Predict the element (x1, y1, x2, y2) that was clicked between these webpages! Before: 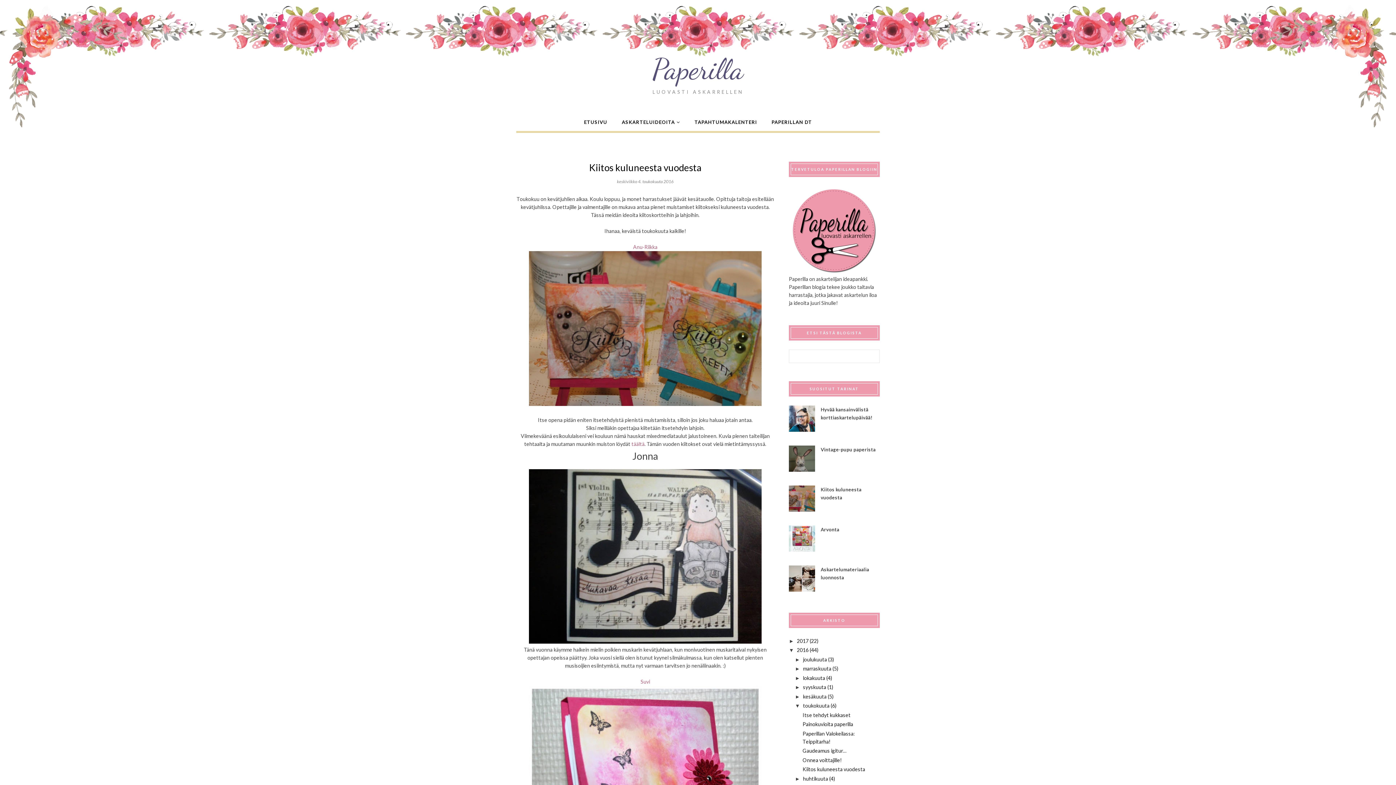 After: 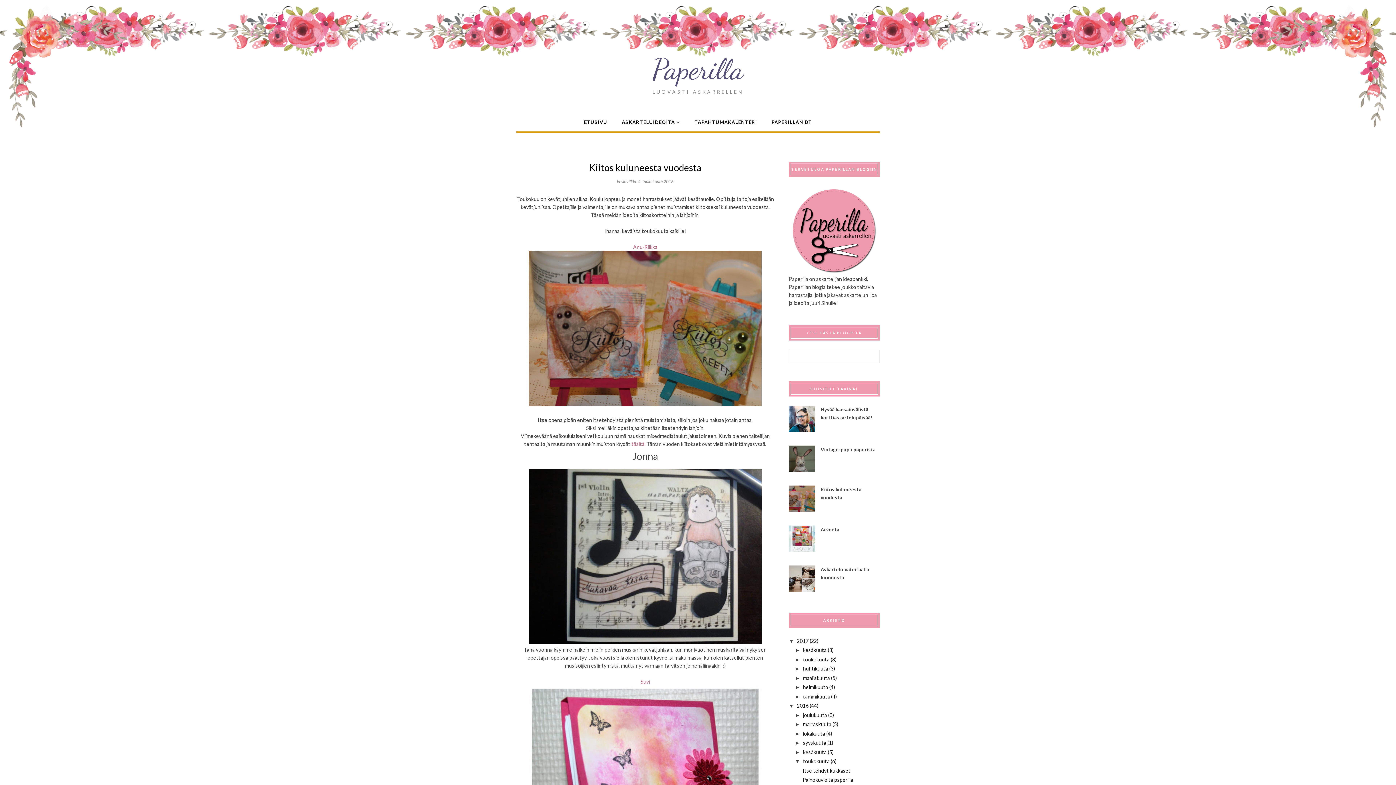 Action: bbox: (789, 638, 797, 644) label: ►  